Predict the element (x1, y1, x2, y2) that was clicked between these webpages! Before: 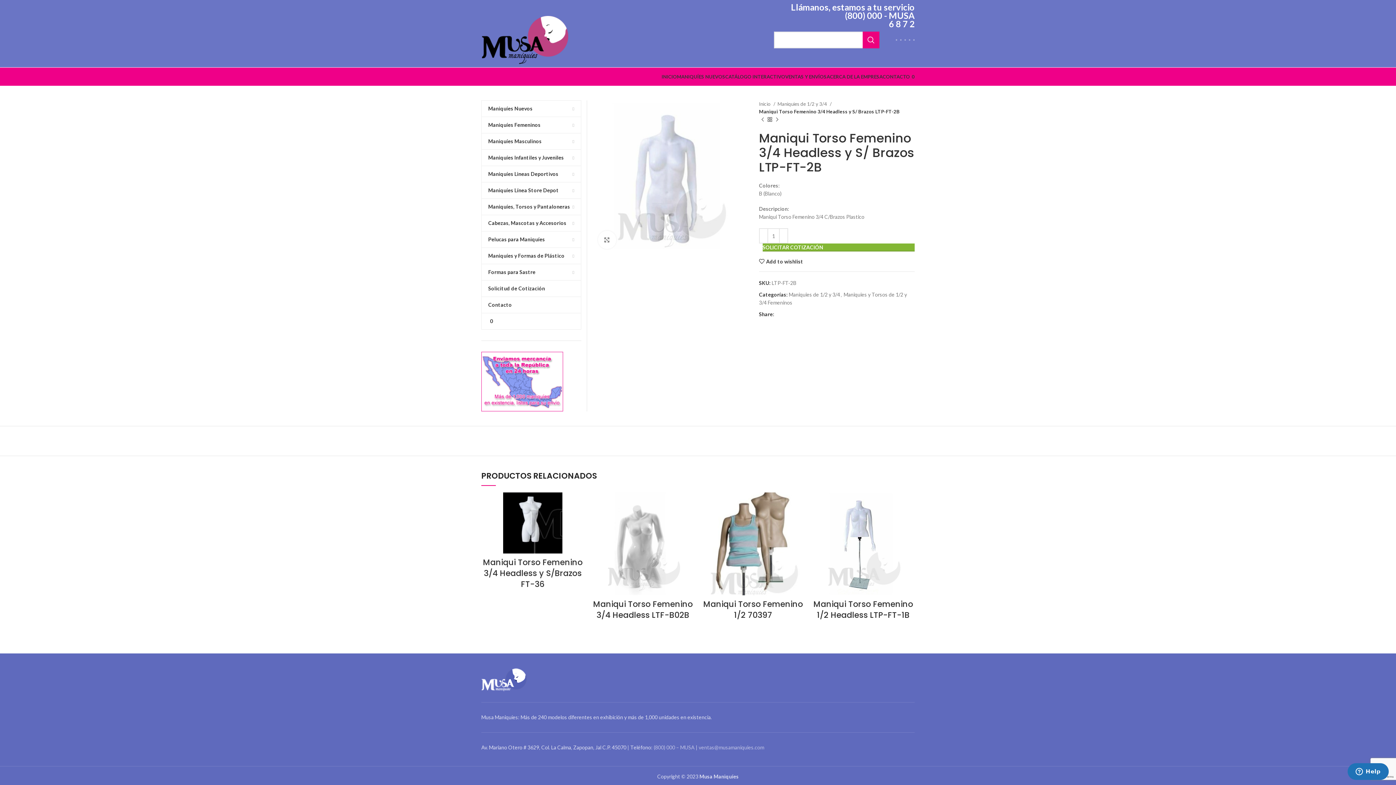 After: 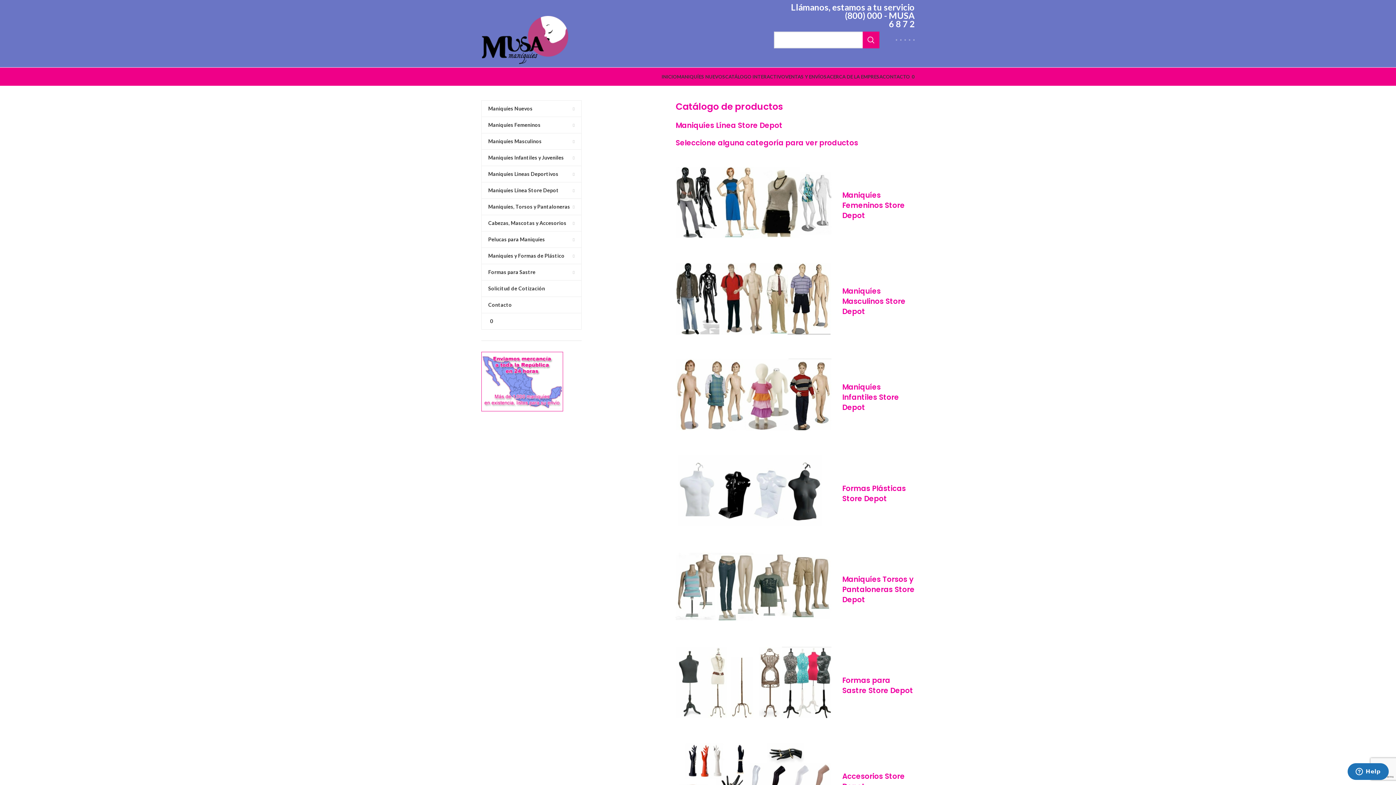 Action: bbox: (481, 182, 580, 198) label: Maniquíes Línea Store Depot